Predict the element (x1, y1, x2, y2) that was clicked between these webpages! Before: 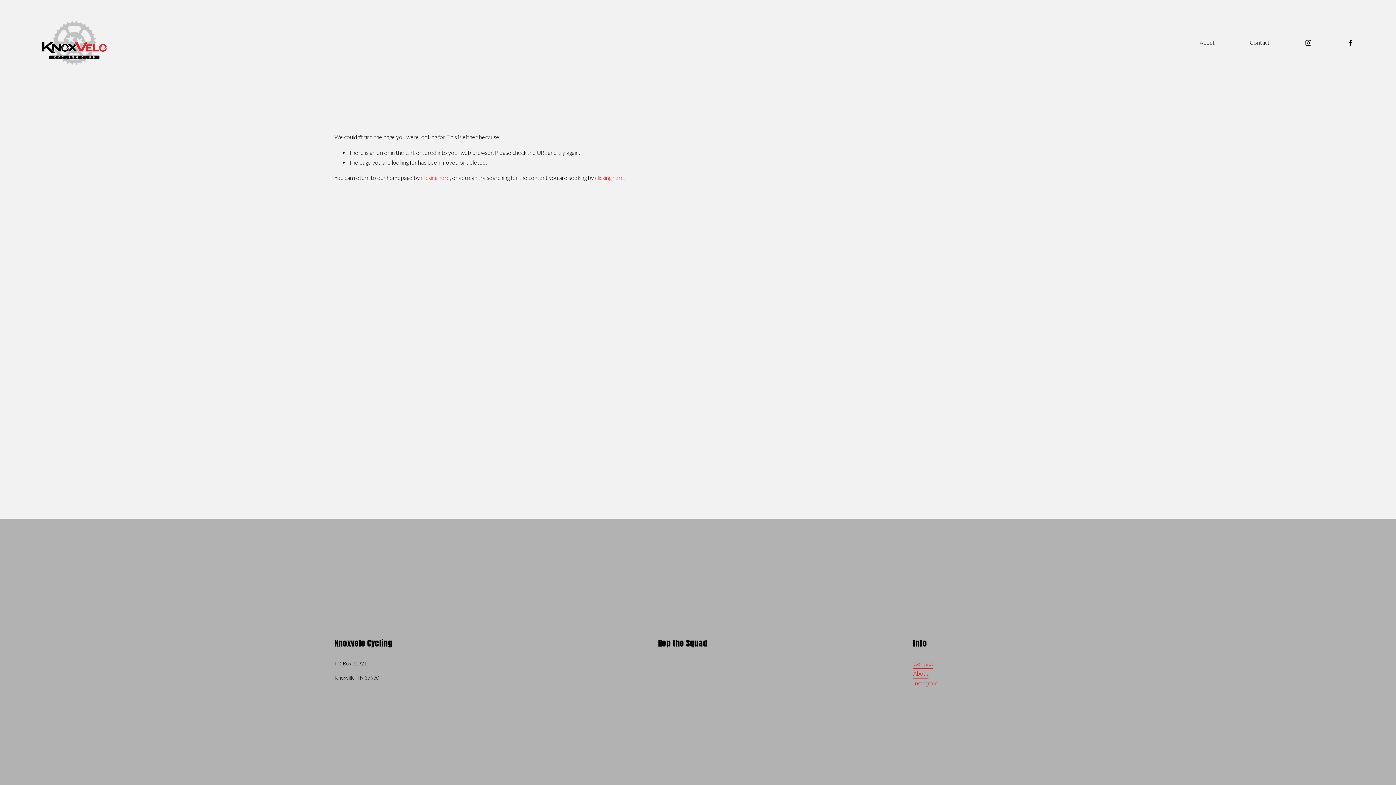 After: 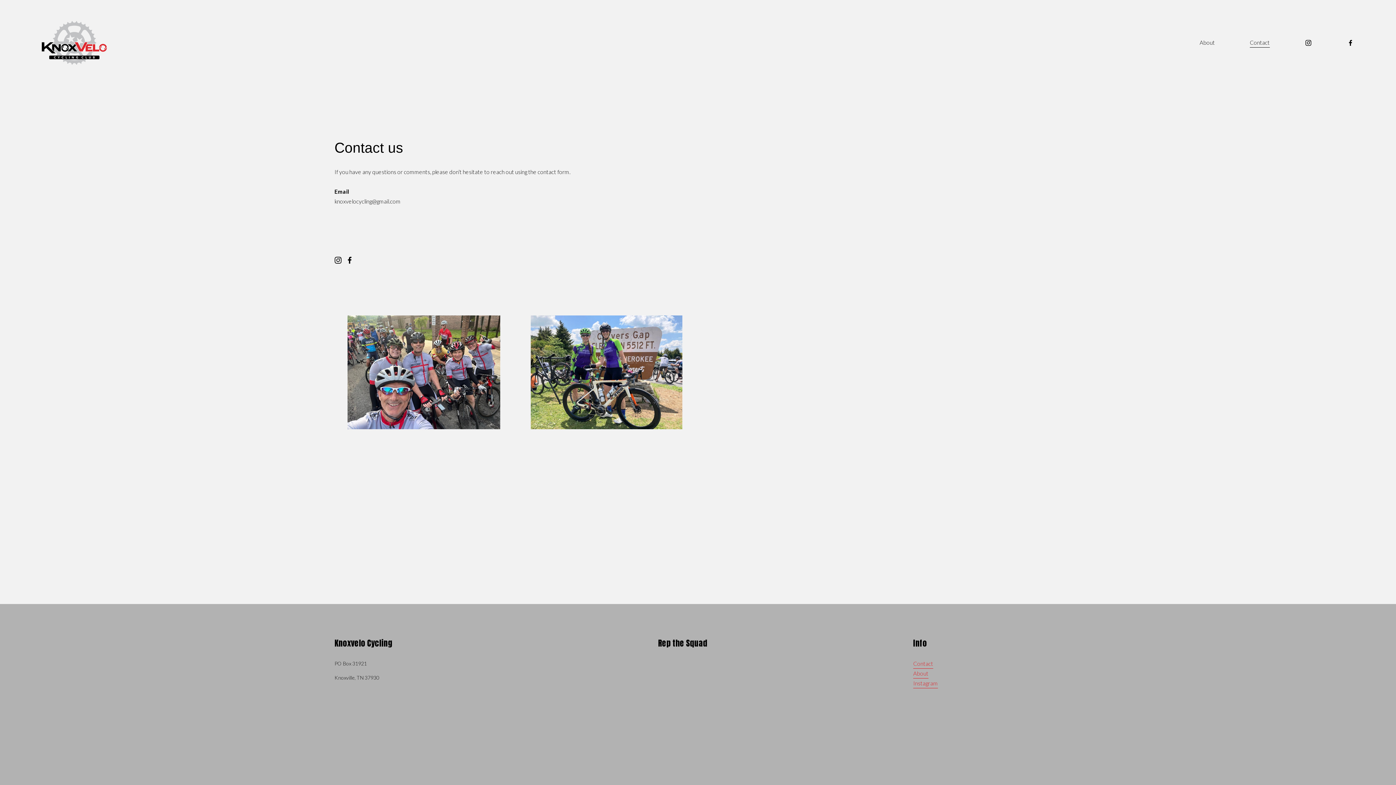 Action: label: Contact bbox: (913, 659, 933, 668)